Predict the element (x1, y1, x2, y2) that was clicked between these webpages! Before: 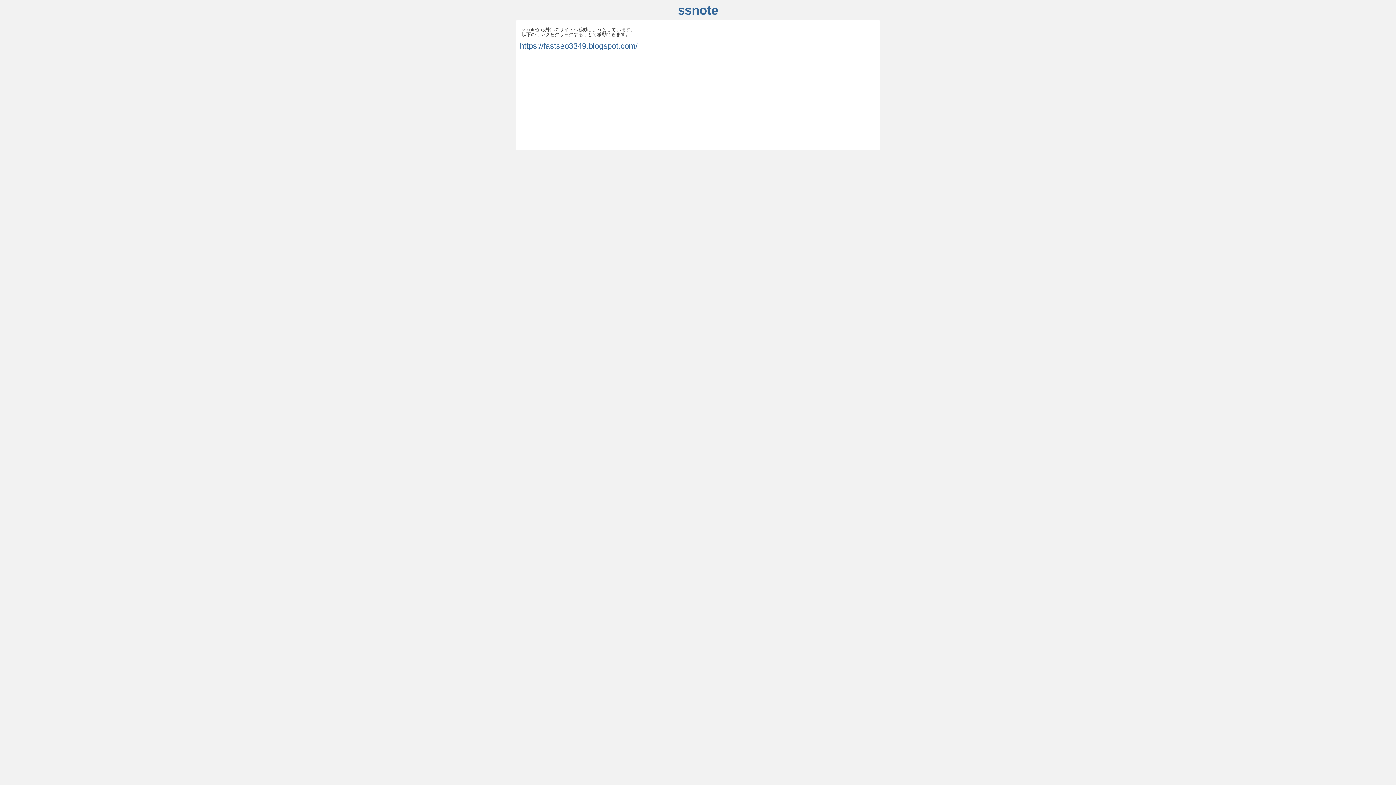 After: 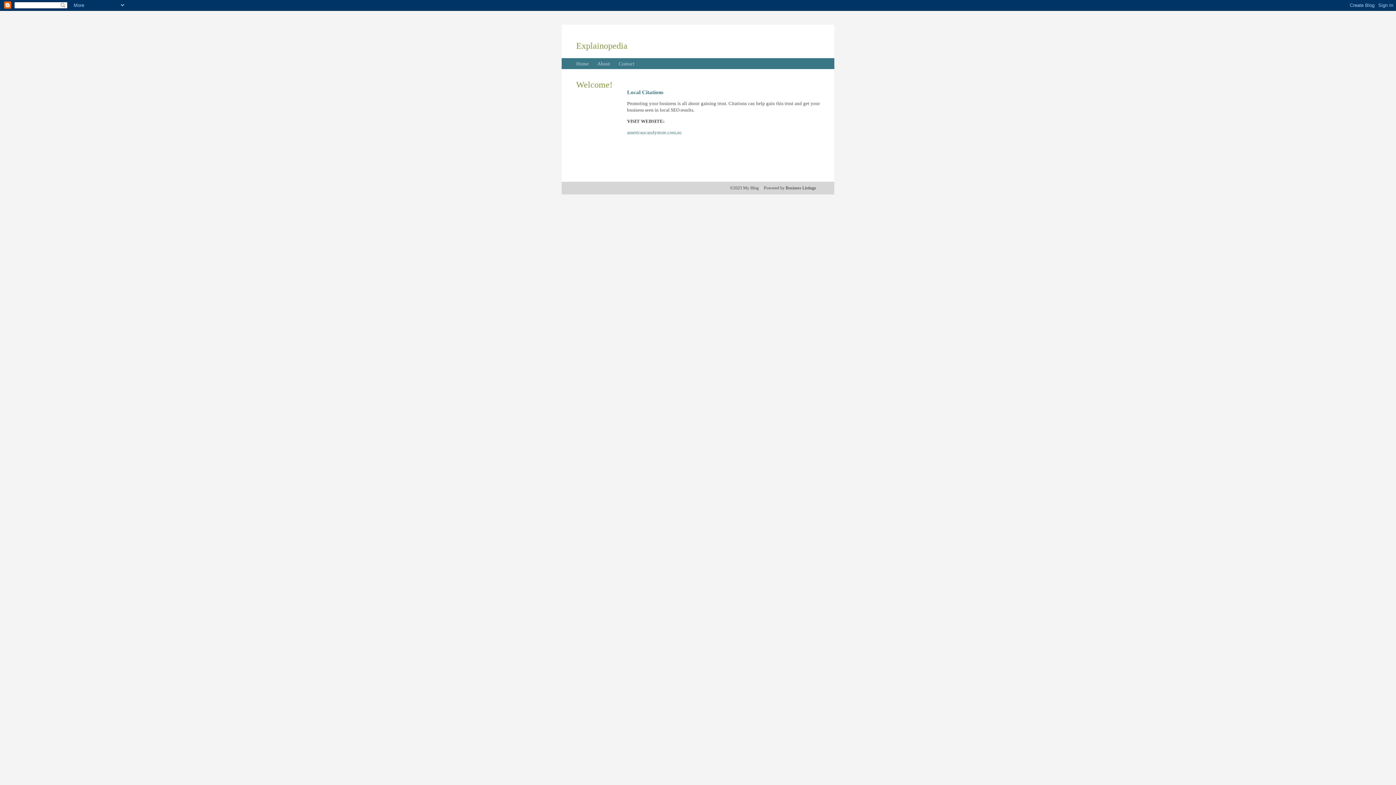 Action: bbox: (520, 41, 637, 50) label: https://fastseo3349.blogspot.com/